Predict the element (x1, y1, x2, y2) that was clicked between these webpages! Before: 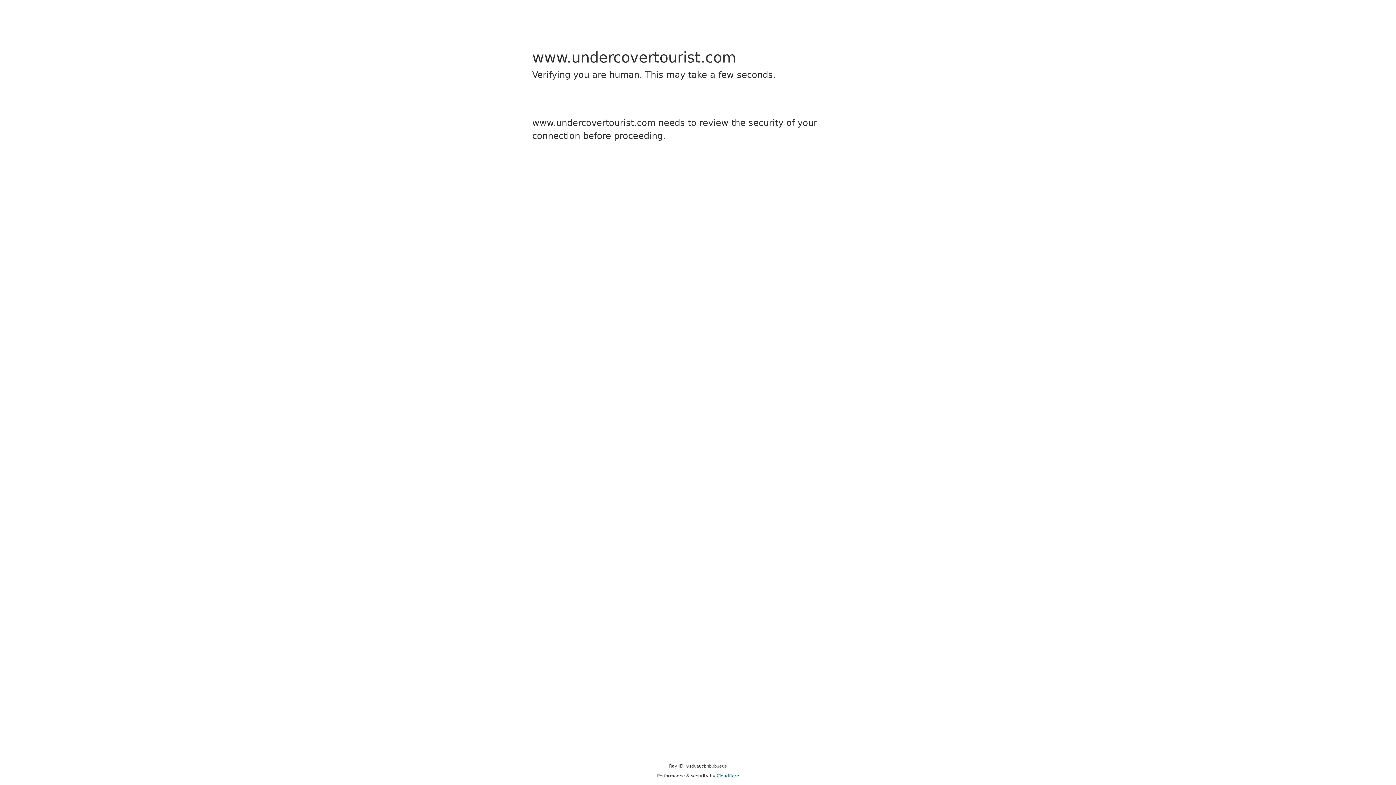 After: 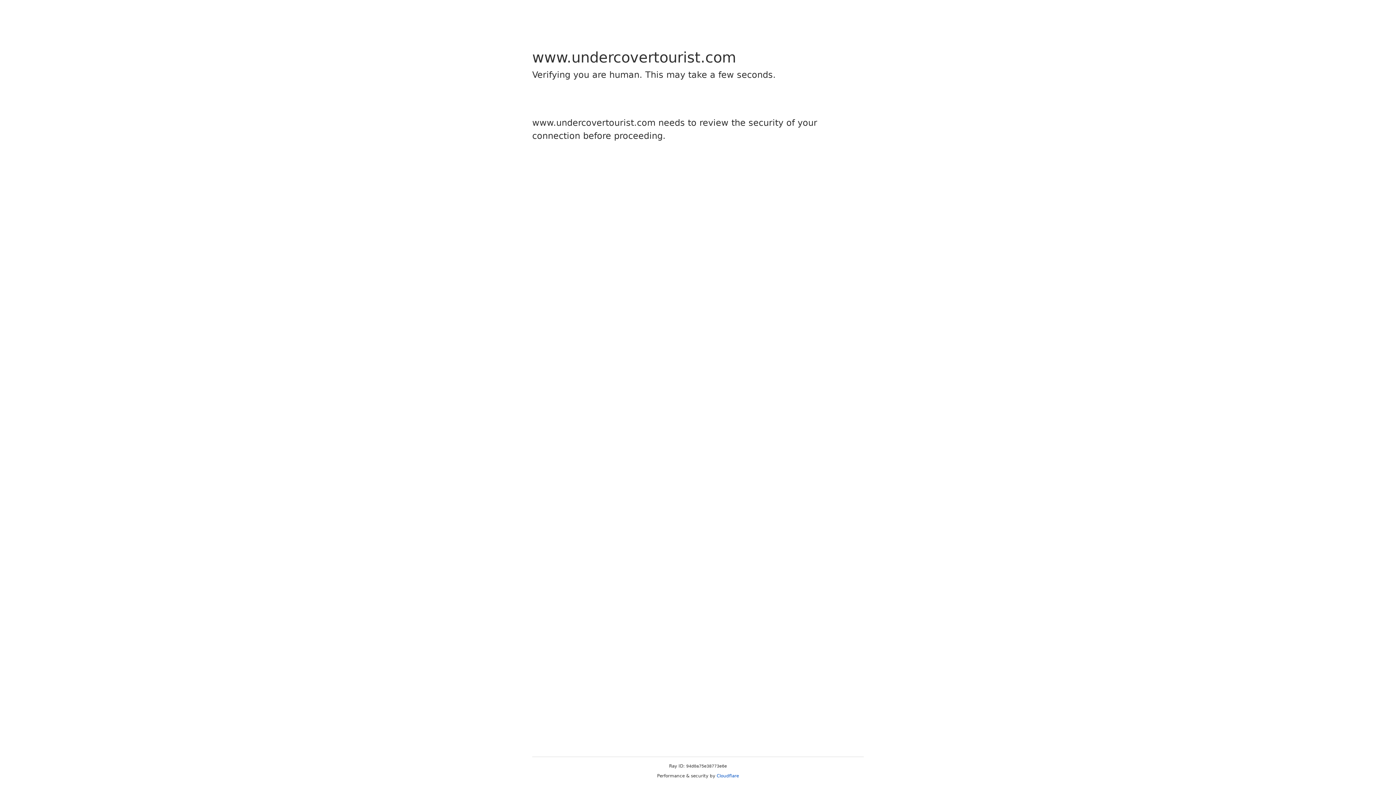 Action: label: Cloudflare bbox: (716, 773, 739, 778)